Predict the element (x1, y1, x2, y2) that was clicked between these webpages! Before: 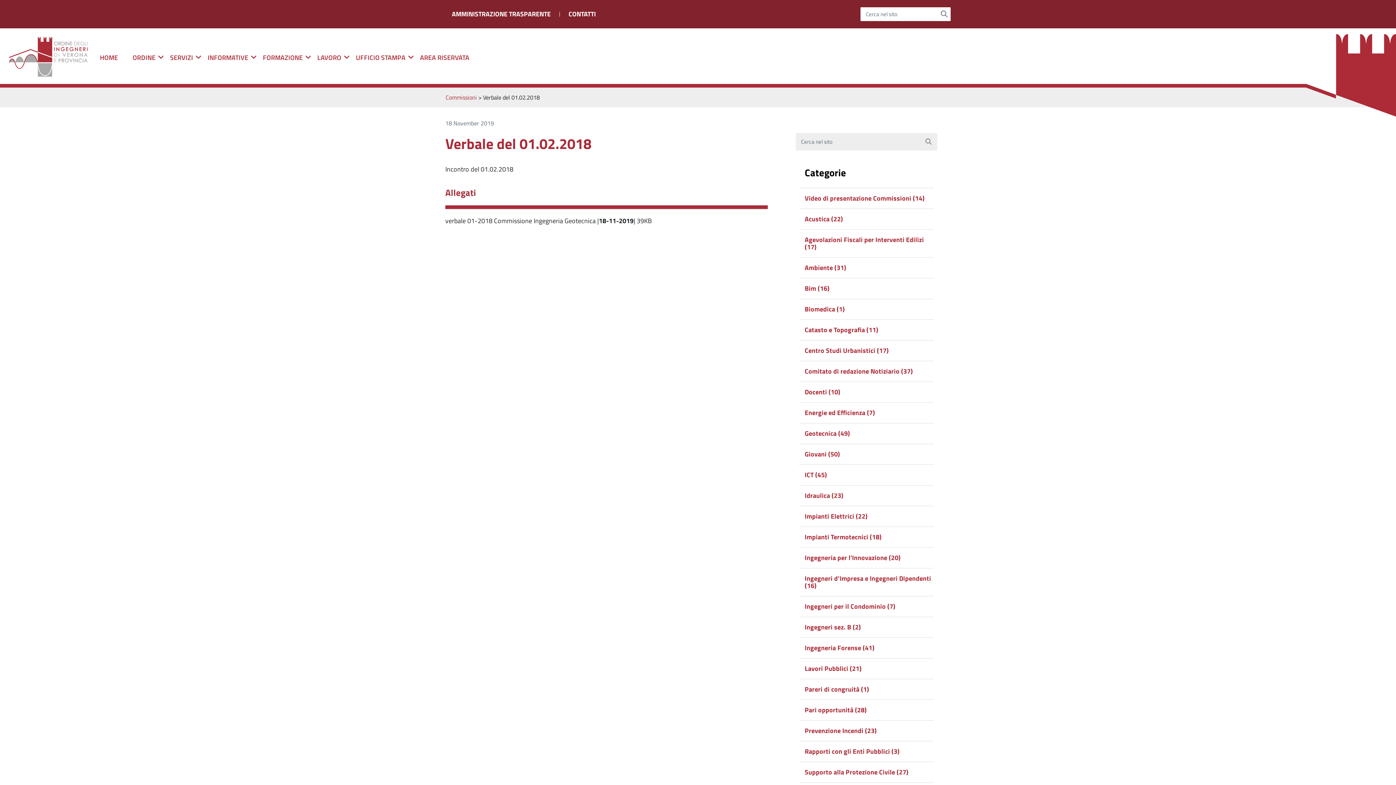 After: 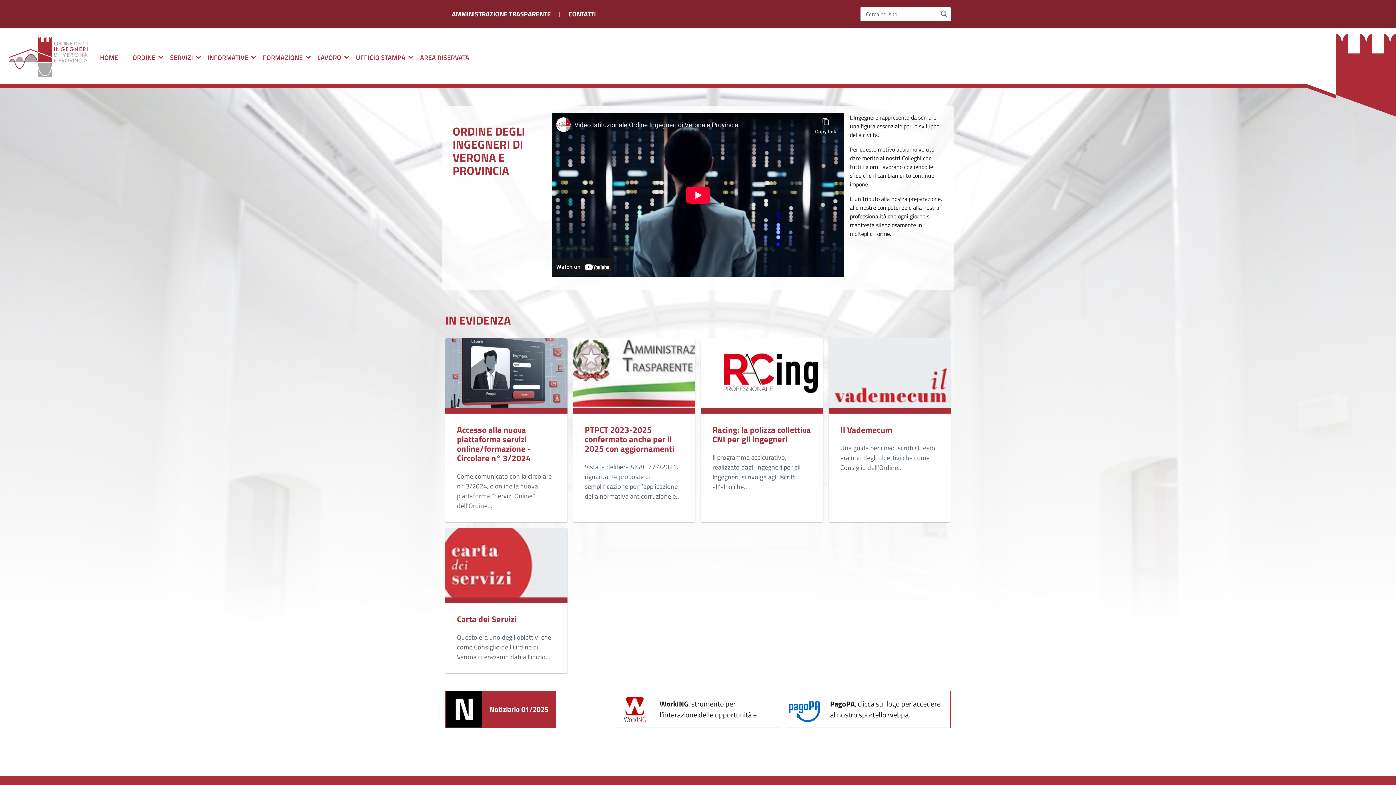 Action: bbox: (9, 37, 87, 78)